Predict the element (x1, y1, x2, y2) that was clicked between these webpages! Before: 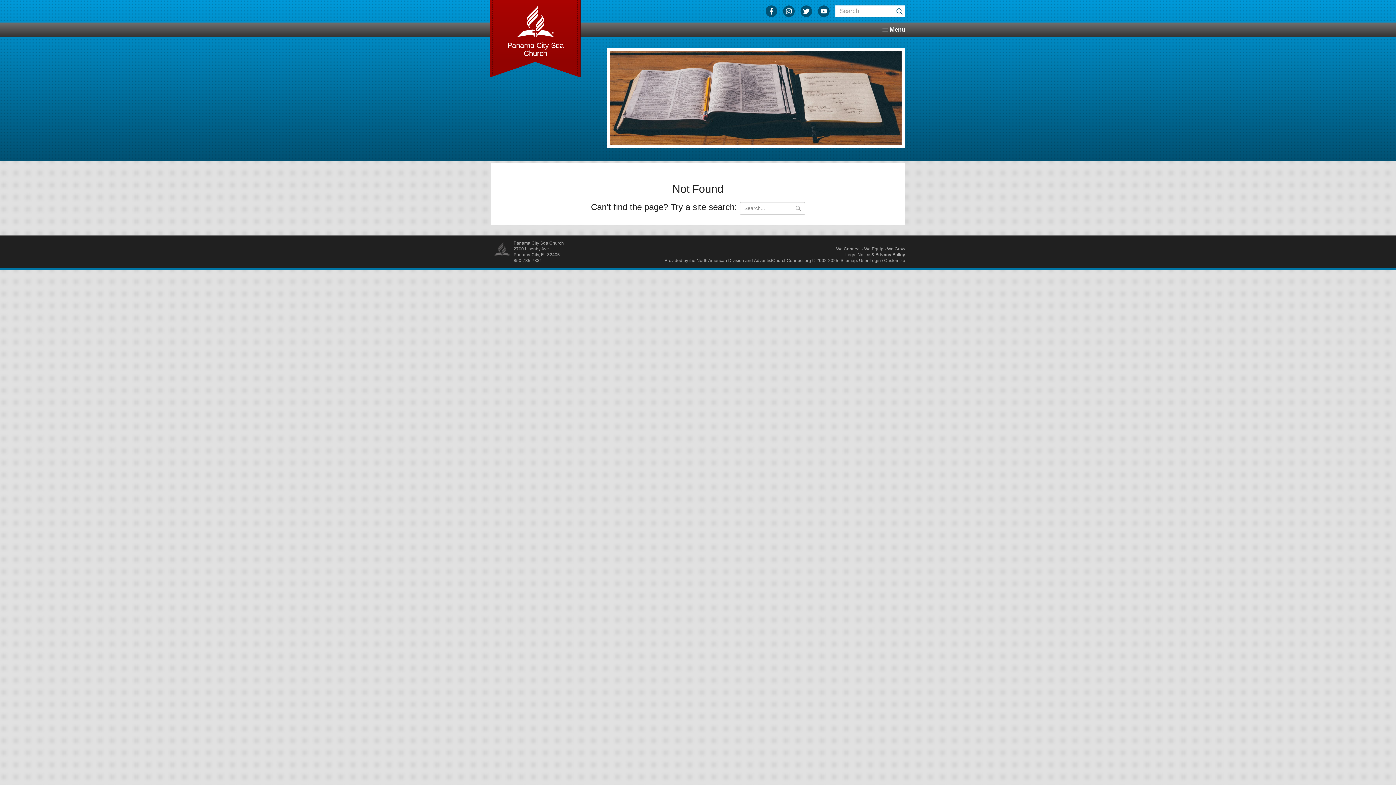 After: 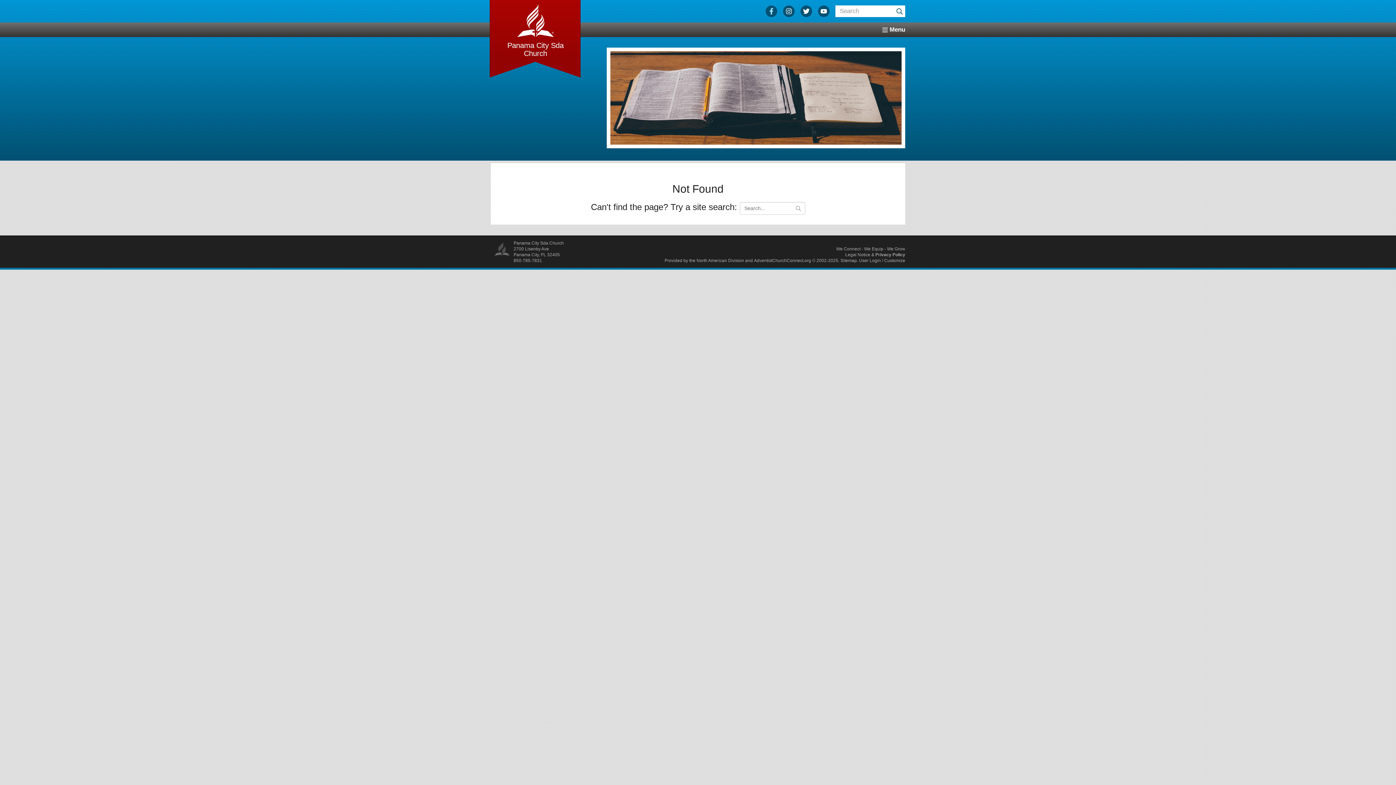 Action: label: Facebook bbox: (762, 2, 780, 20)